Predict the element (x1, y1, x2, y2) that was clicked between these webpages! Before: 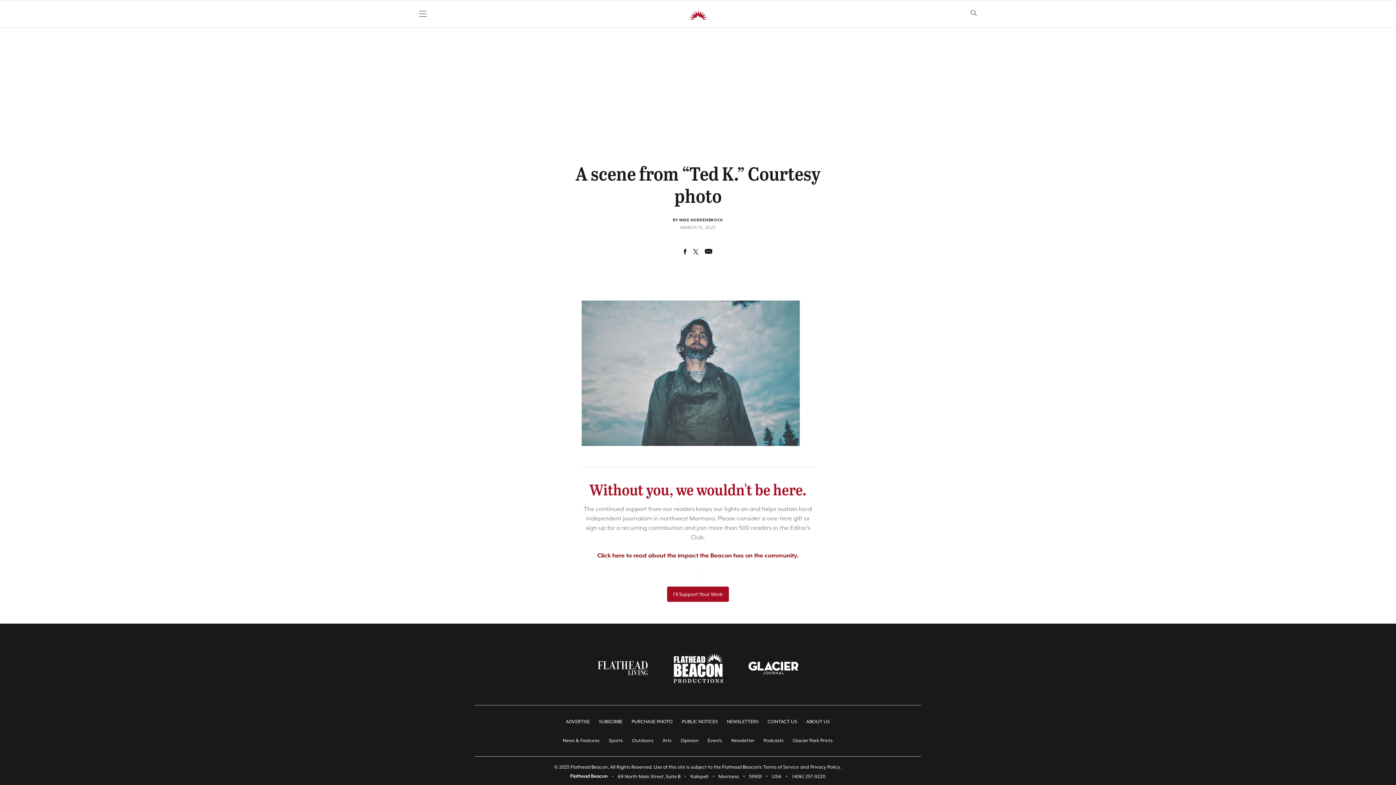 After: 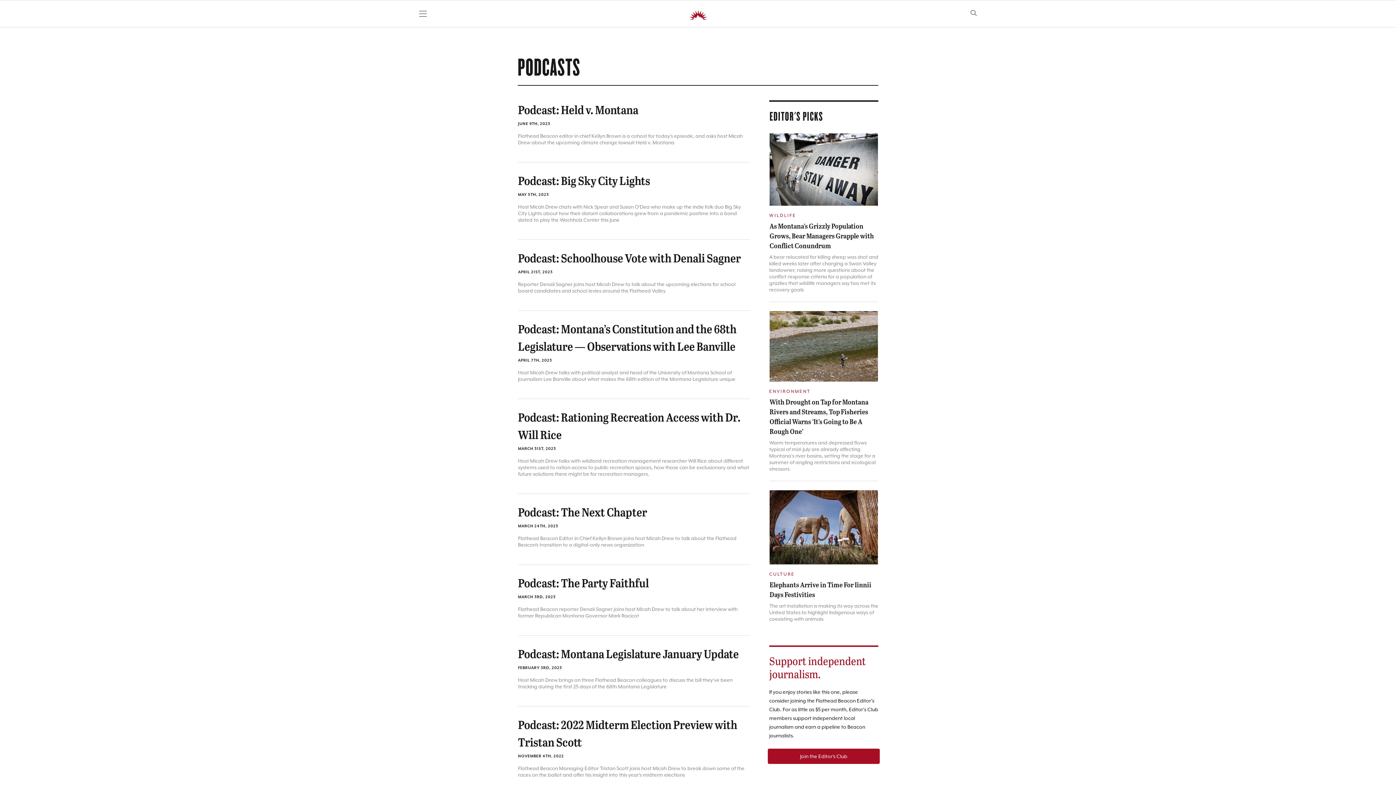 Action: bbox: (757, 734, 790, 748) label: Podcasts